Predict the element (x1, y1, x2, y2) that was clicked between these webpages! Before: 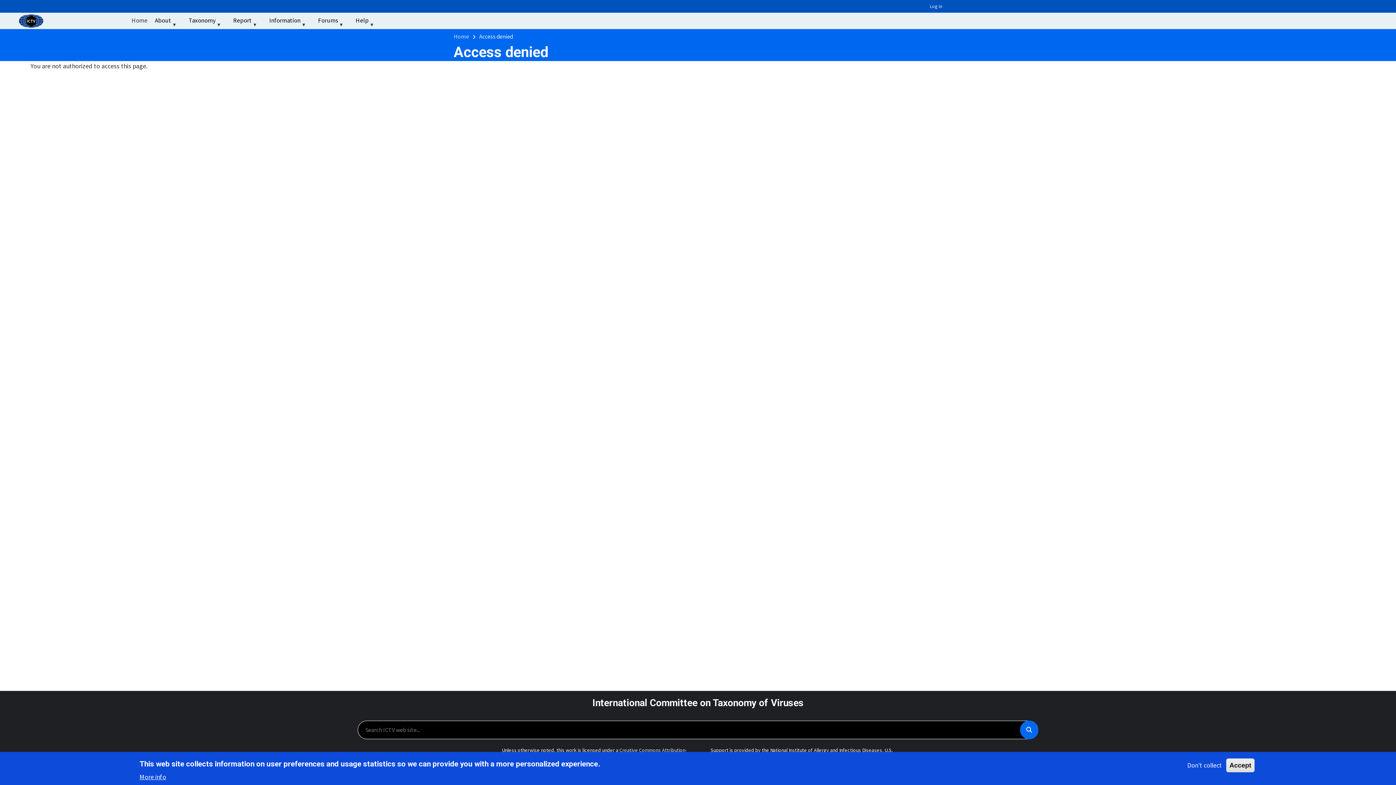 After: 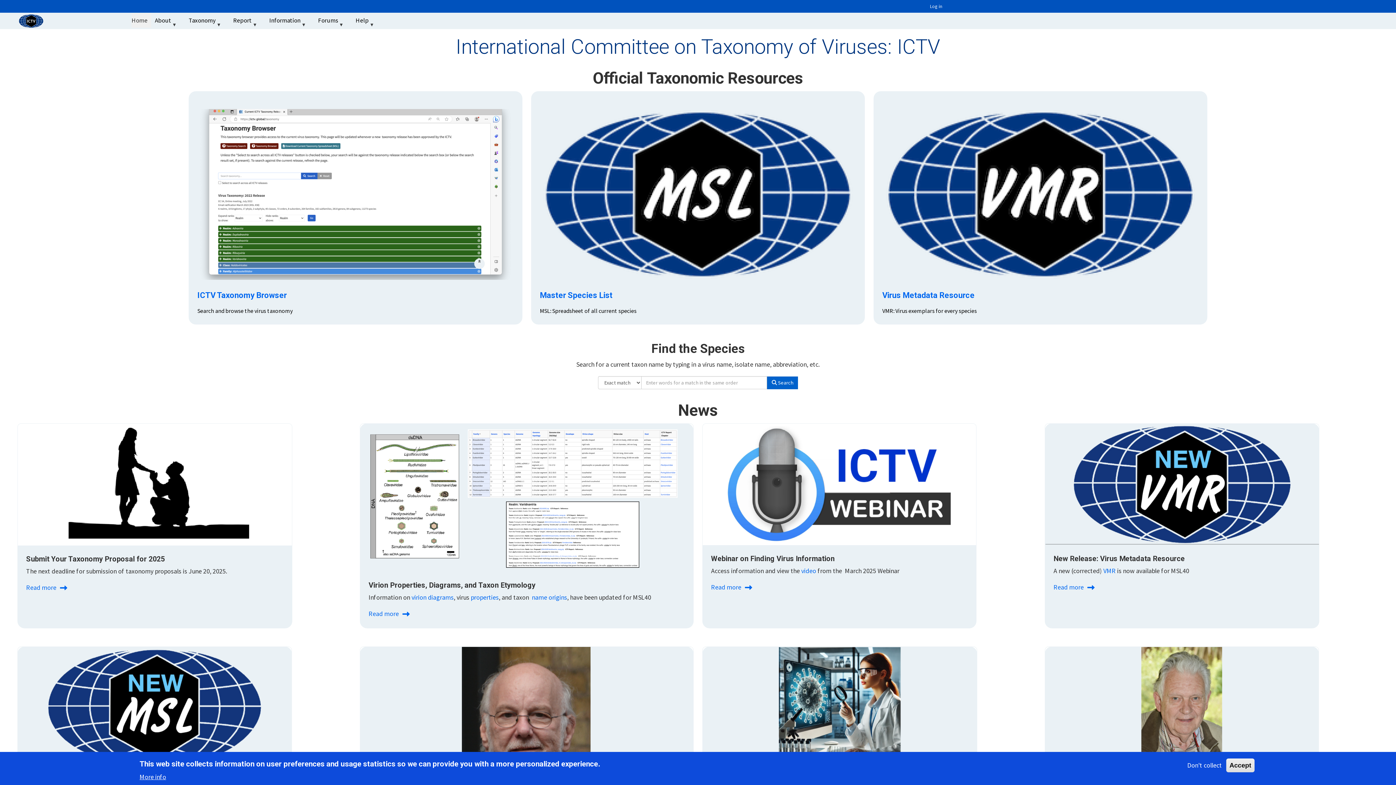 Action: bbox: (17, 17, 44, 23)